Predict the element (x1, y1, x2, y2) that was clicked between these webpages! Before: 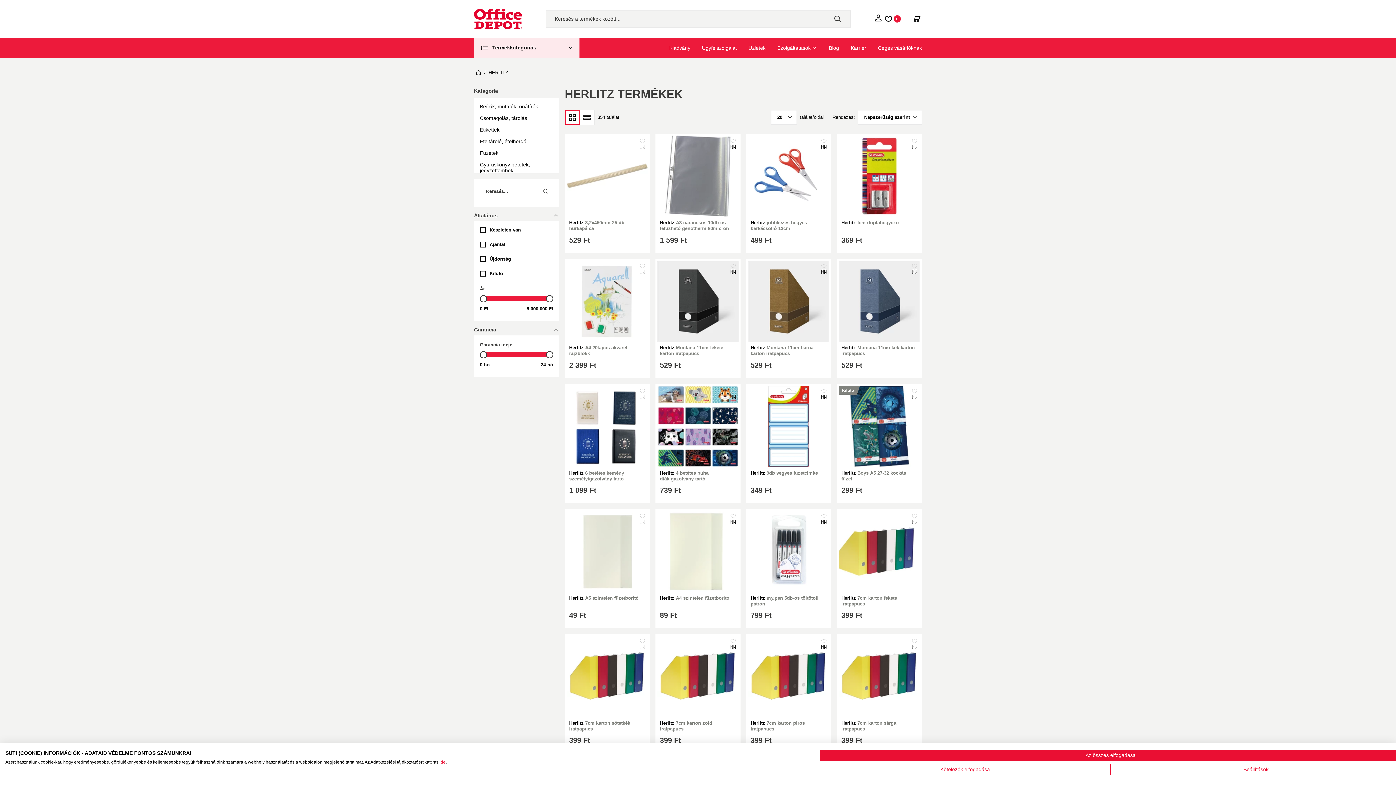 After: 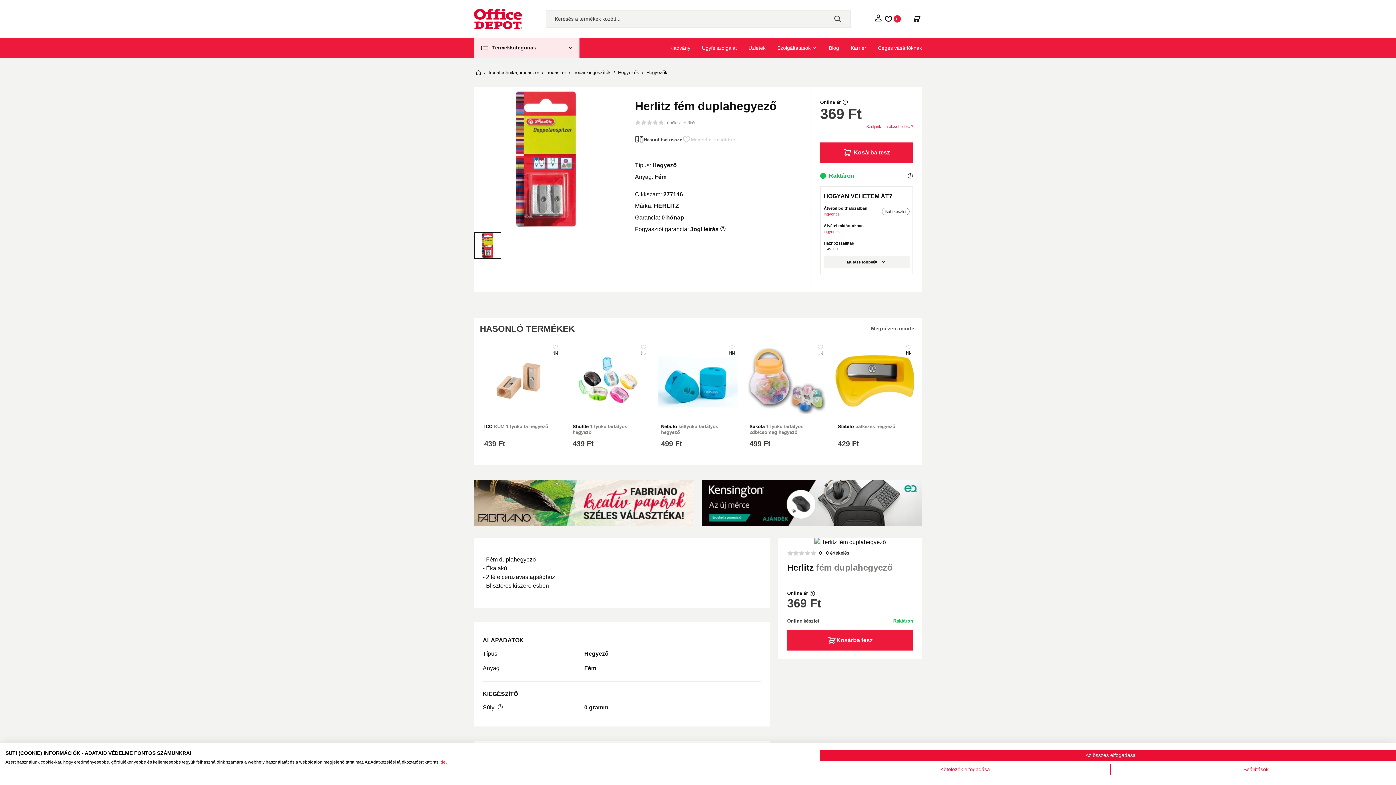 Action: bbox: (841, 220, 899, 225) label: Herlitz fém duplahegyező